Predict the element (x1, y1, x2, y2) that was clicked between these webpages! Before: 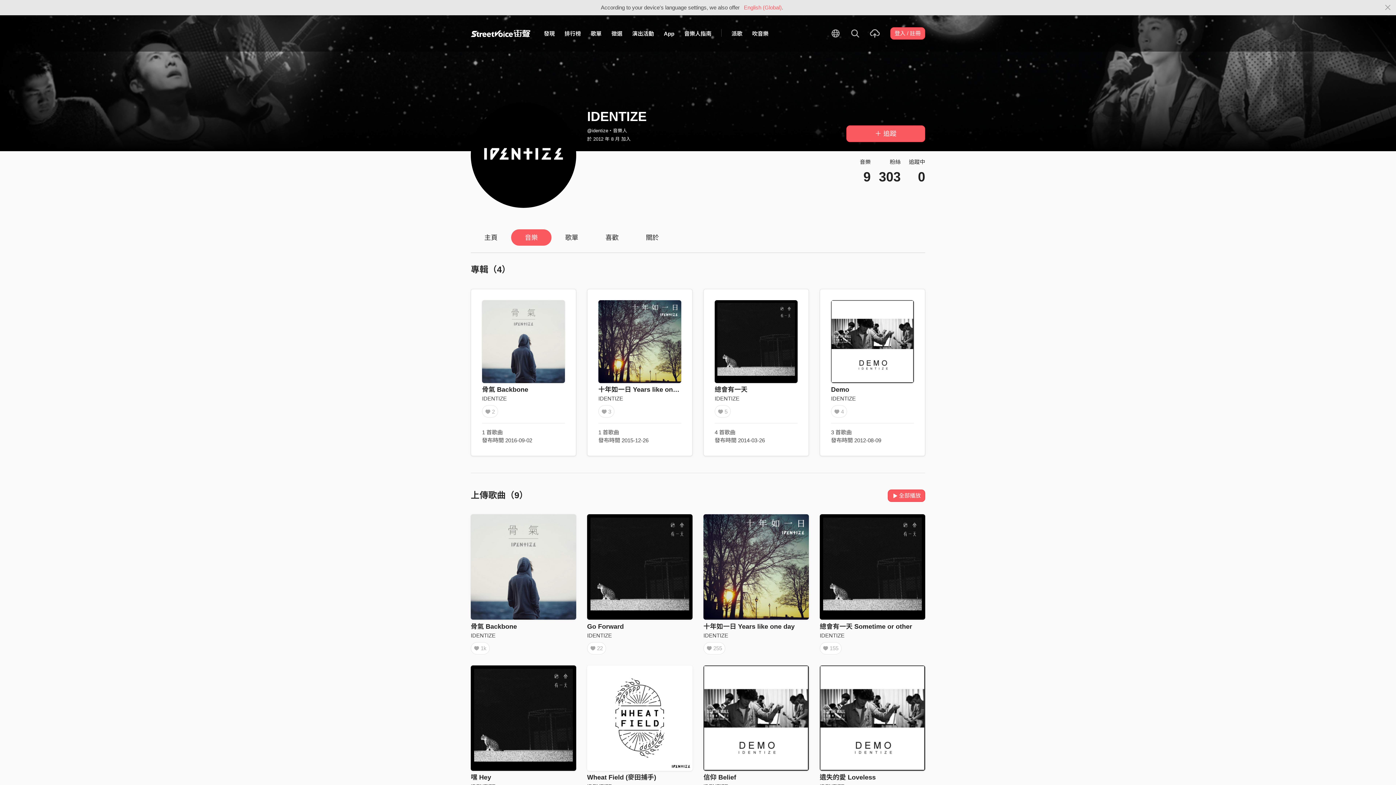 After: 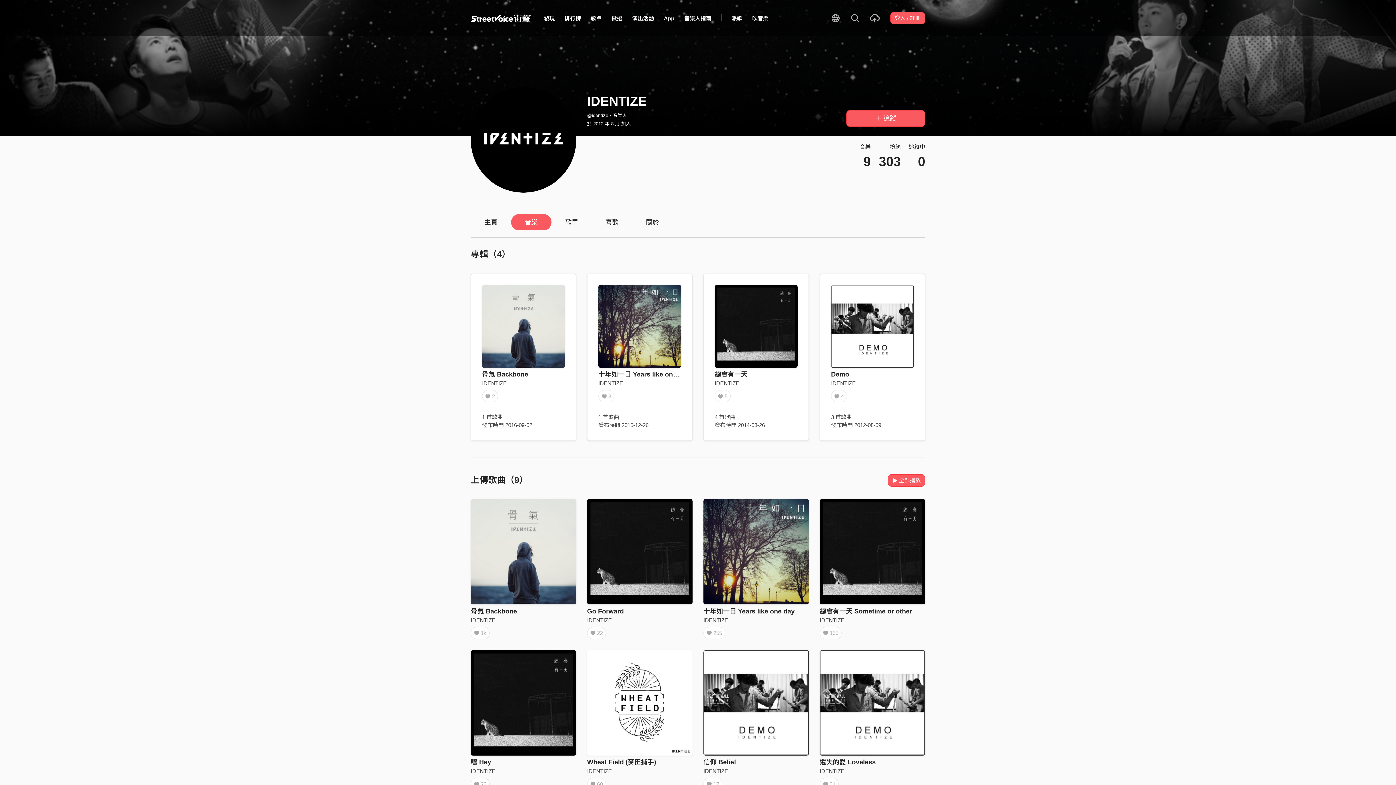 Action: bbox: (1380, 3, 1396, 12) label: Close